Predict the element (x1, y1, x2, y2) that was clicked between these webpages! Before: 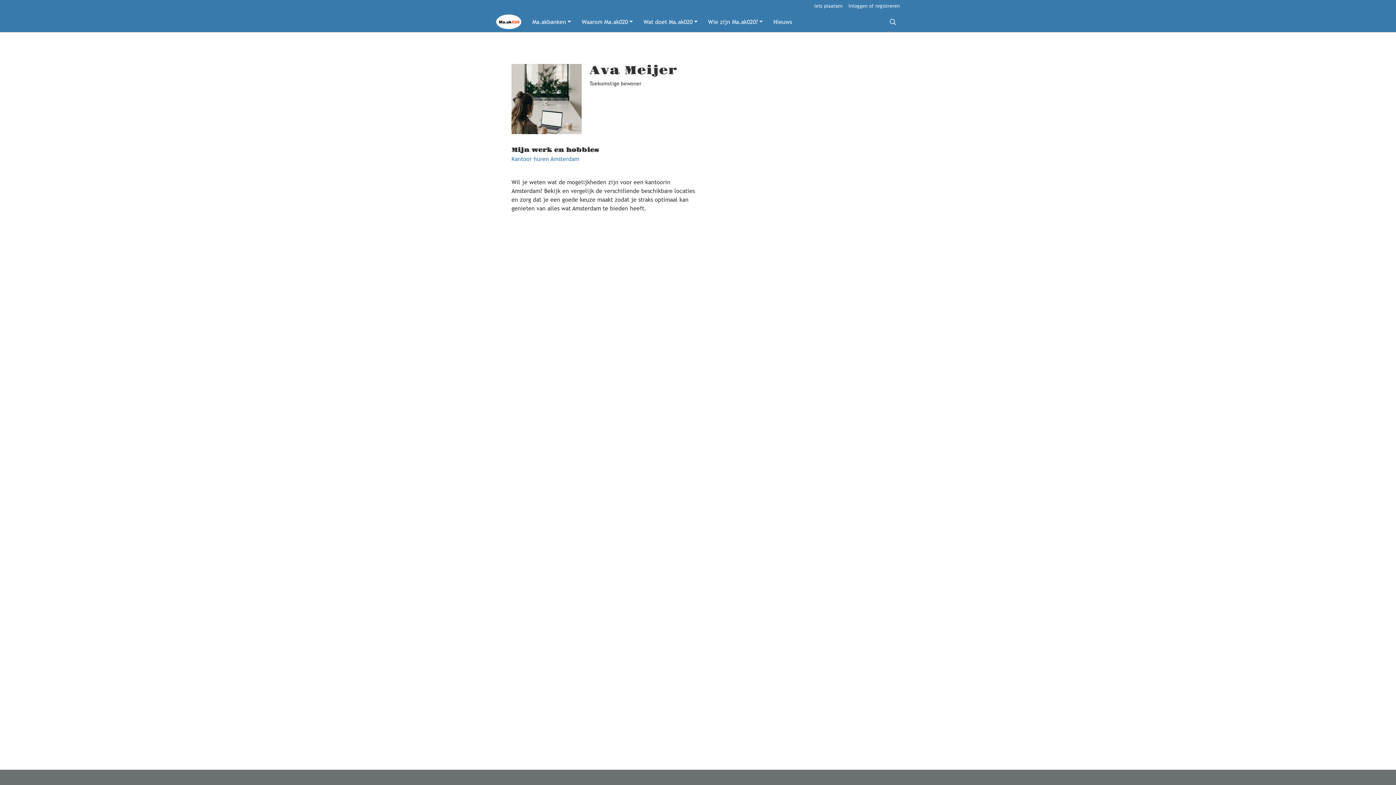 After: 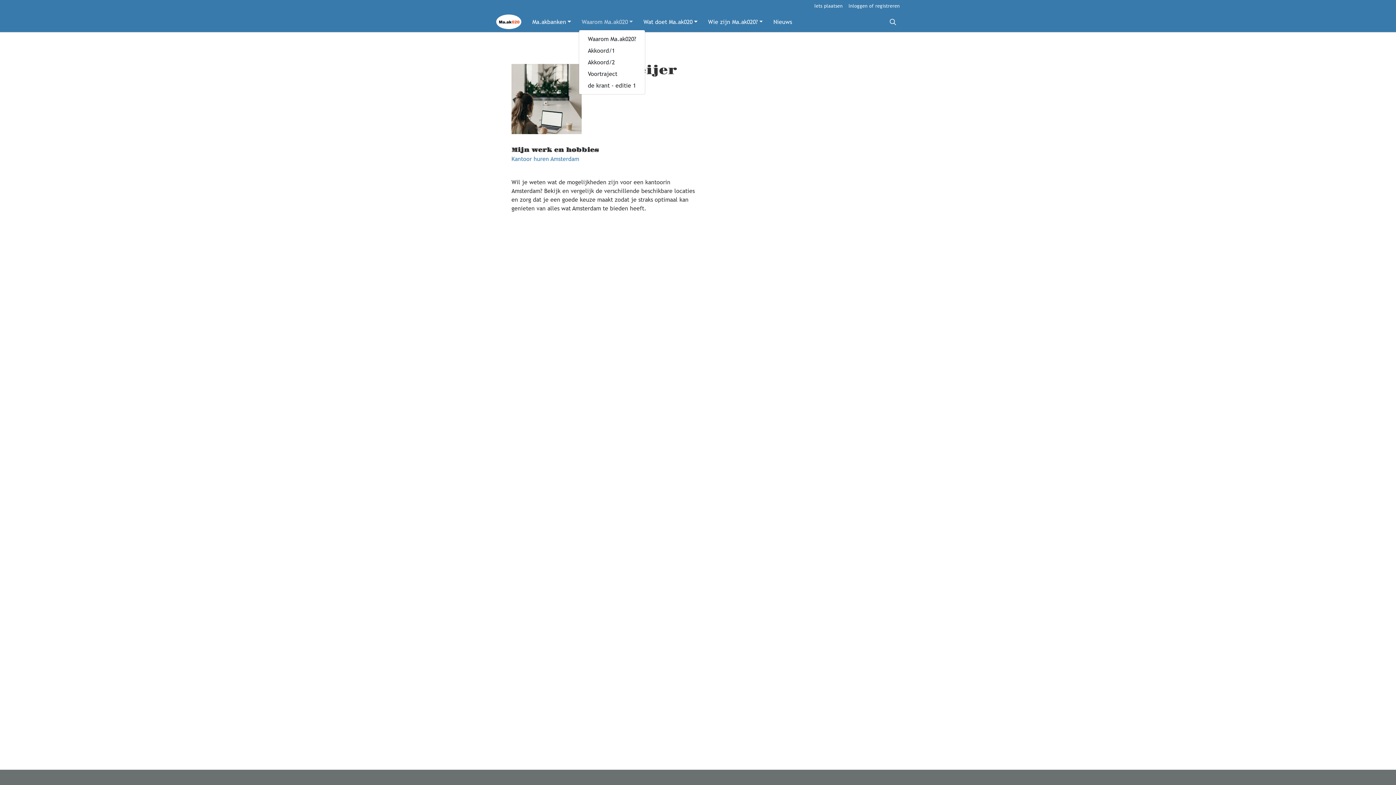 Action: label: Waarom Ma.ak020 bbox: (578, 14, 636, 29)